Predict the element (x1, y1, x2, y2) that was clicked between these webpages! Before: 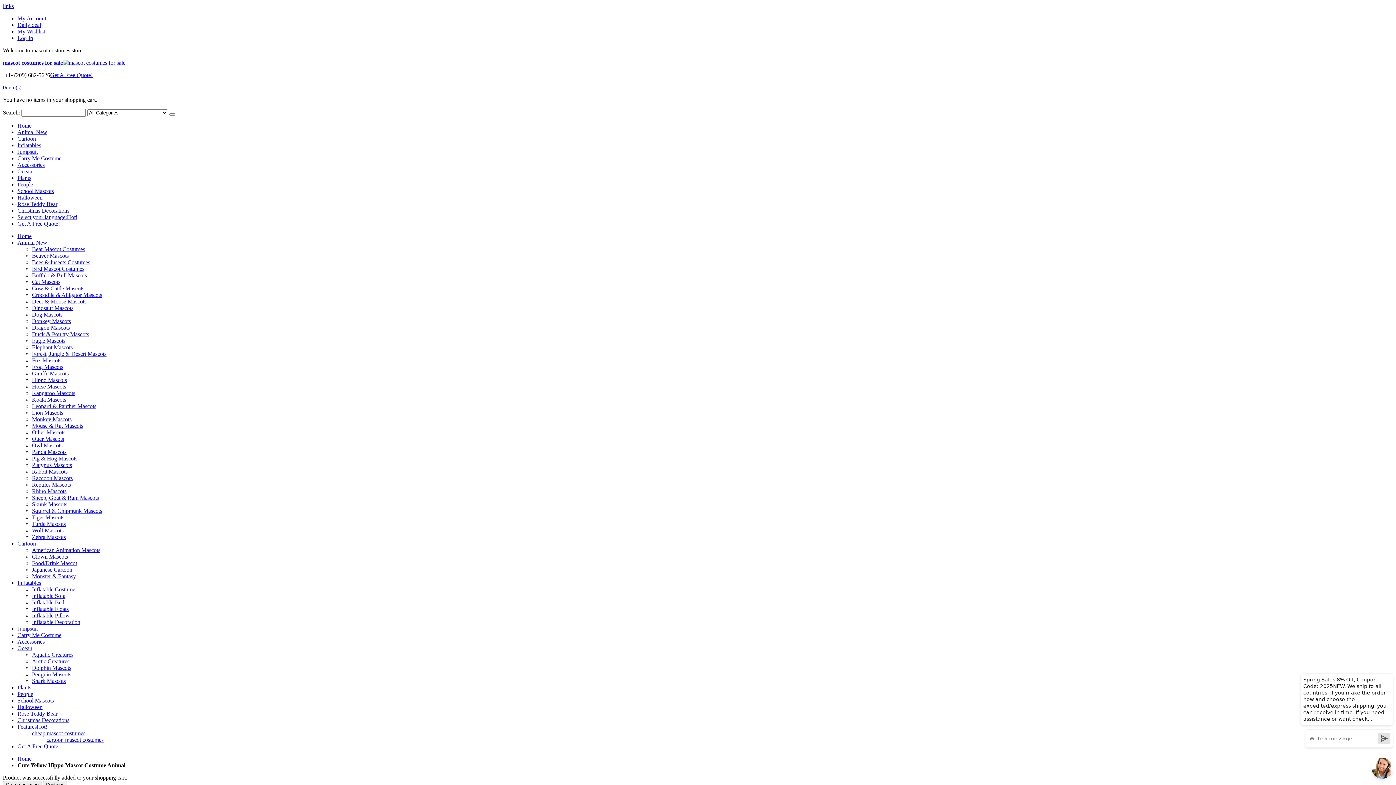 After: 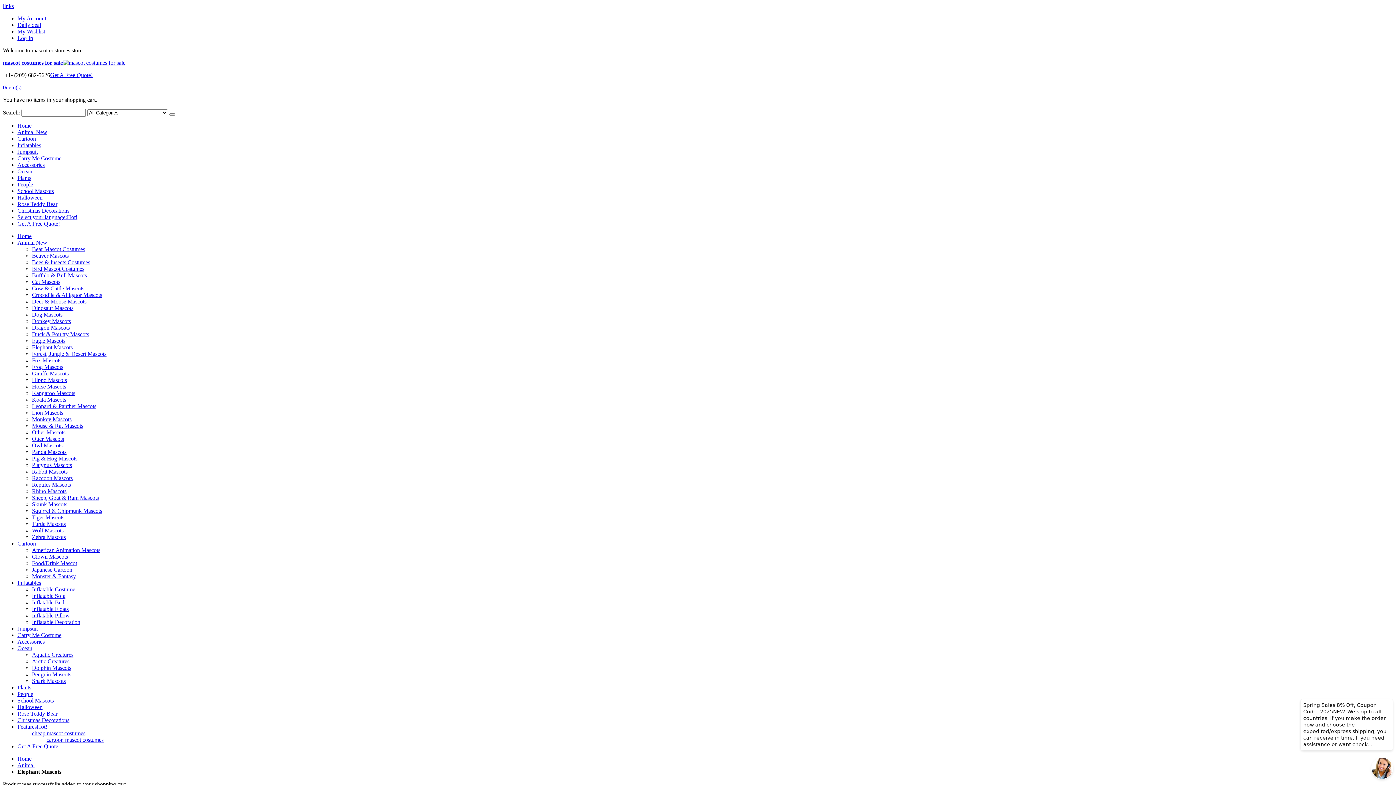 Action: bbox: (32, 344, 72, 350) label: Elephant Mascots